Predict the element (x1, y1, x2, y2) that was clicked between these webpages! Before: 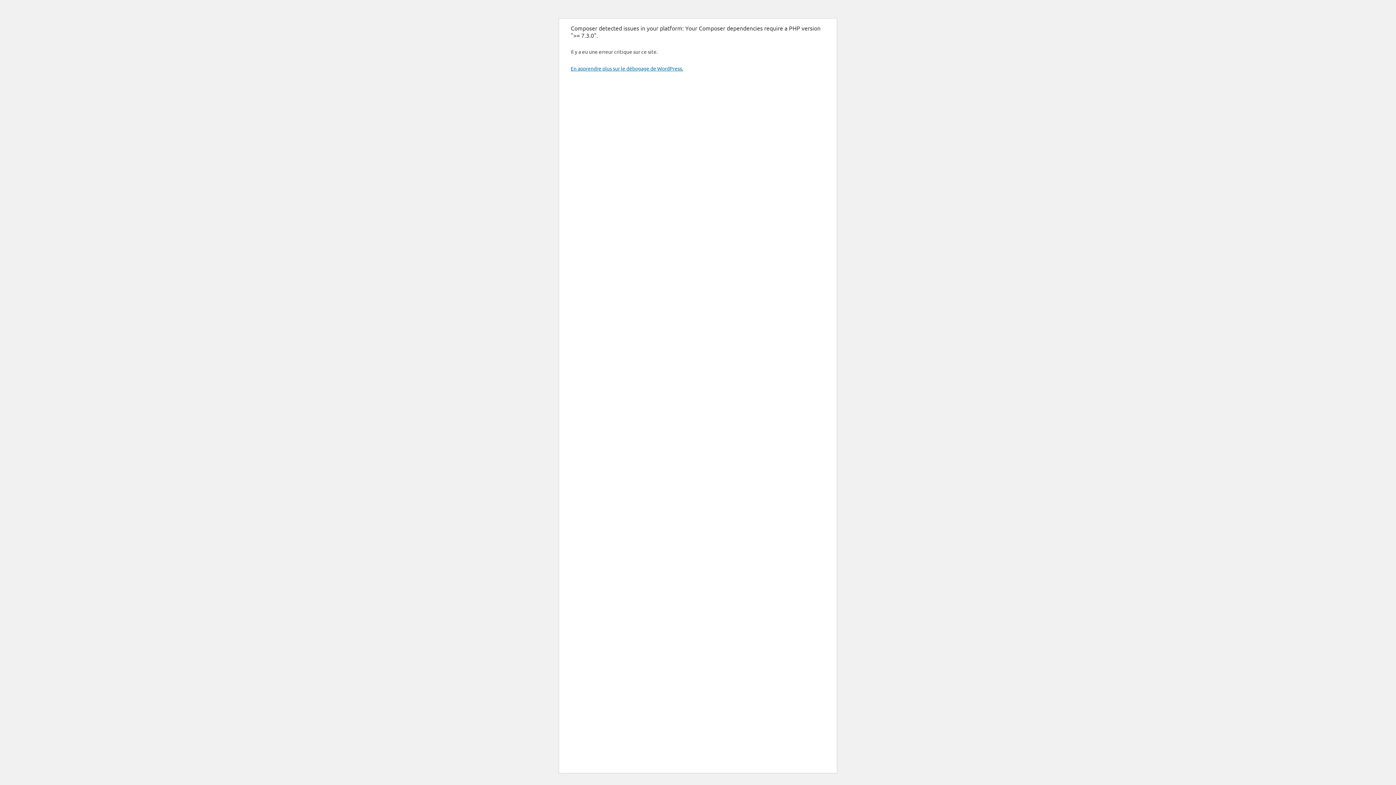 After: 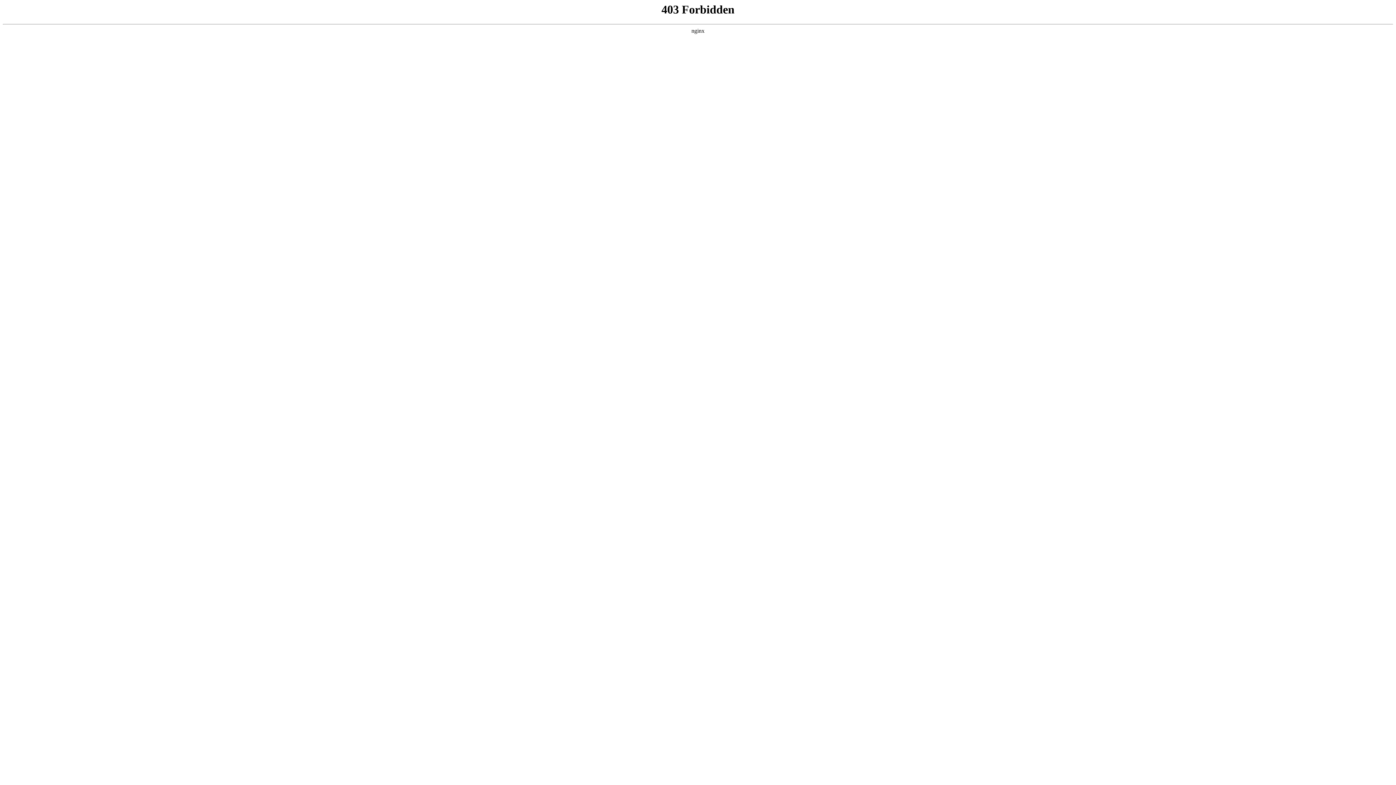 Action: label: En apprendre plus sur le débogage de WordPress. bbox: (570, 65, 683, 71)